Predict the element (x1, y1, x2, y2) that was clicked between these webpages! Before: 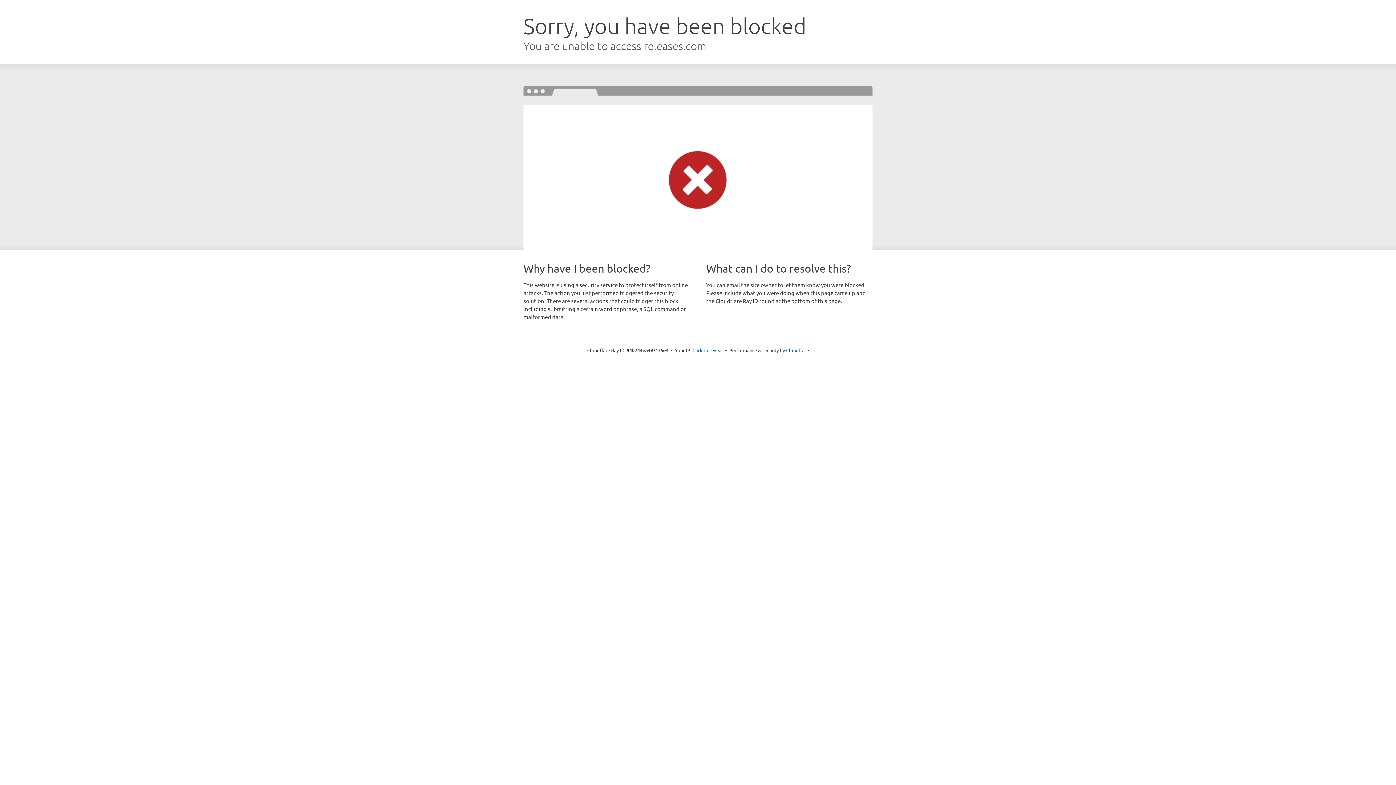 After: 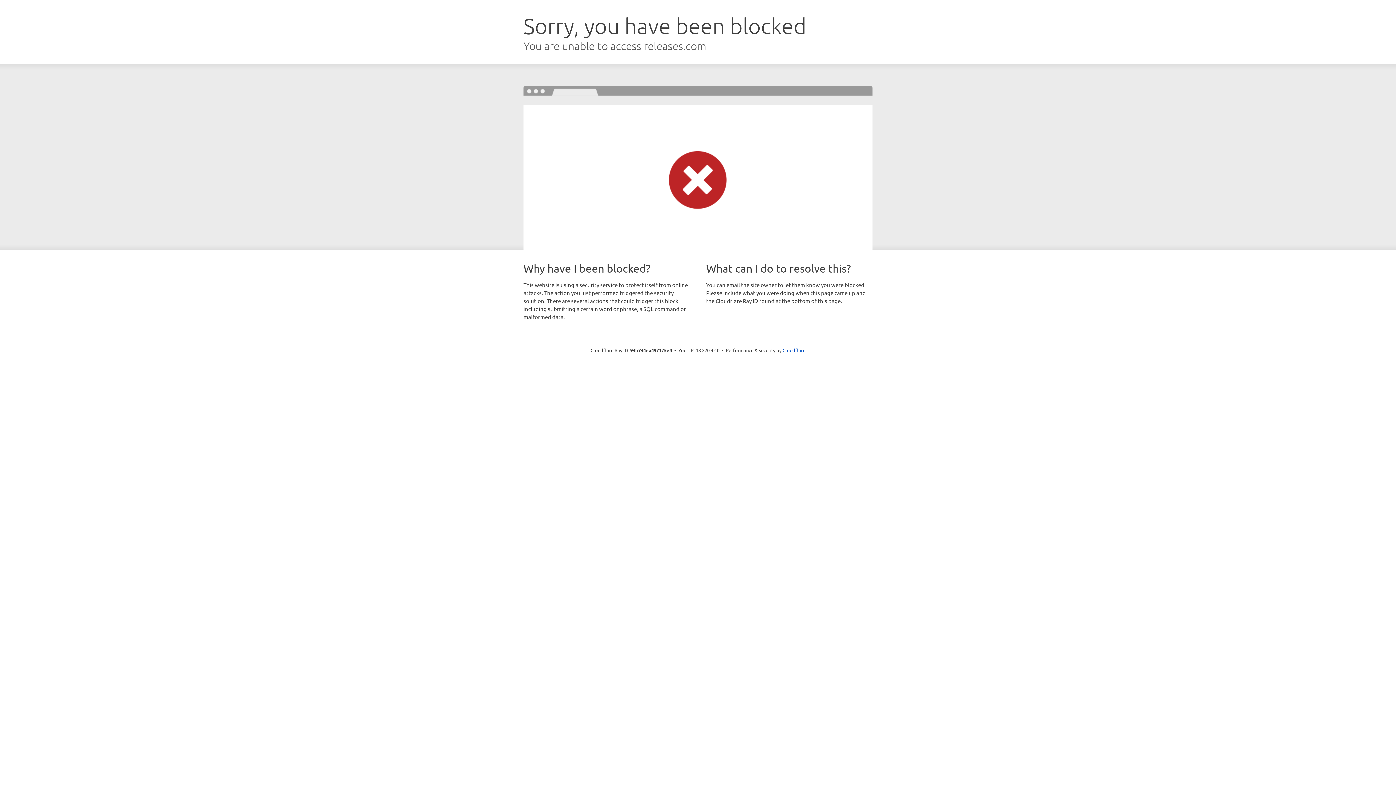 Action: label: Click to reveal bbox: (692, 346, 723, 353)